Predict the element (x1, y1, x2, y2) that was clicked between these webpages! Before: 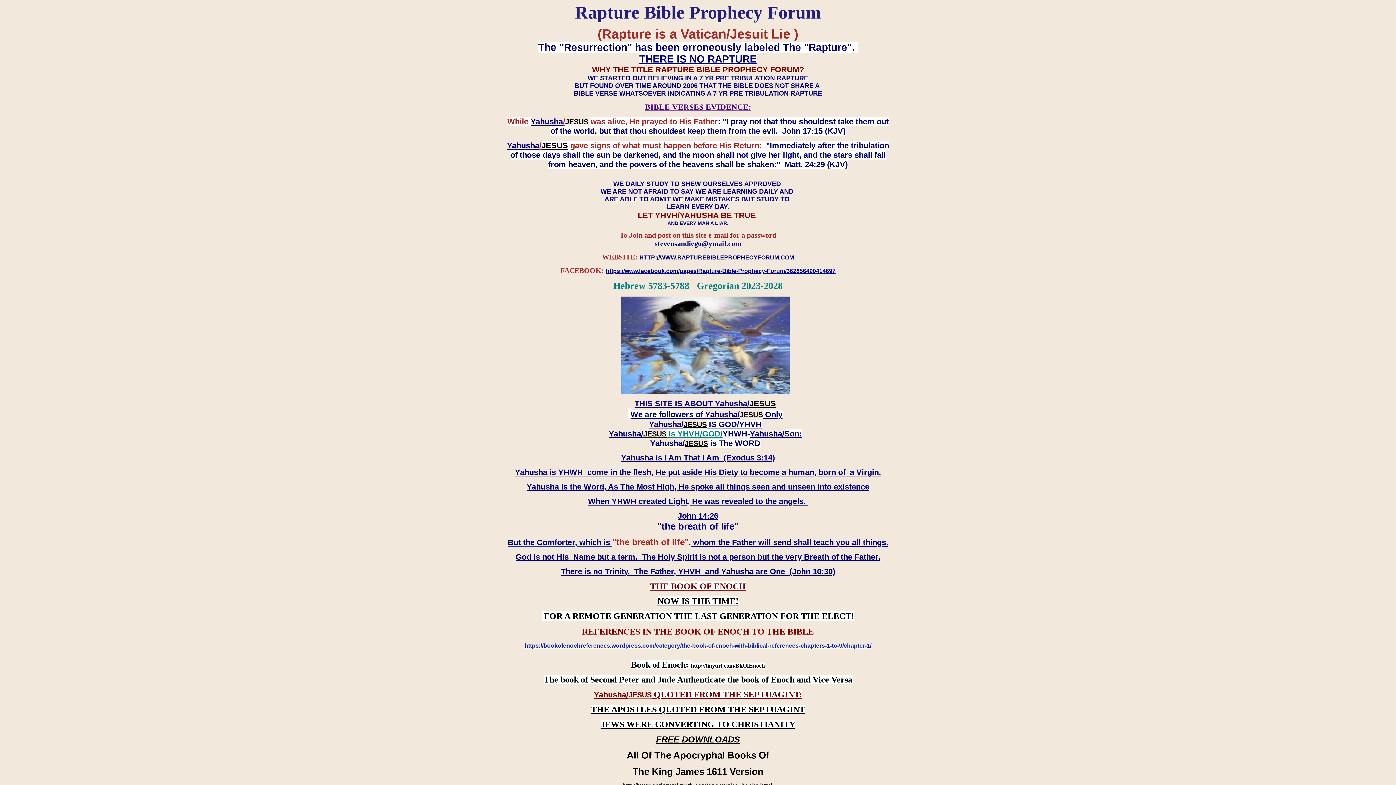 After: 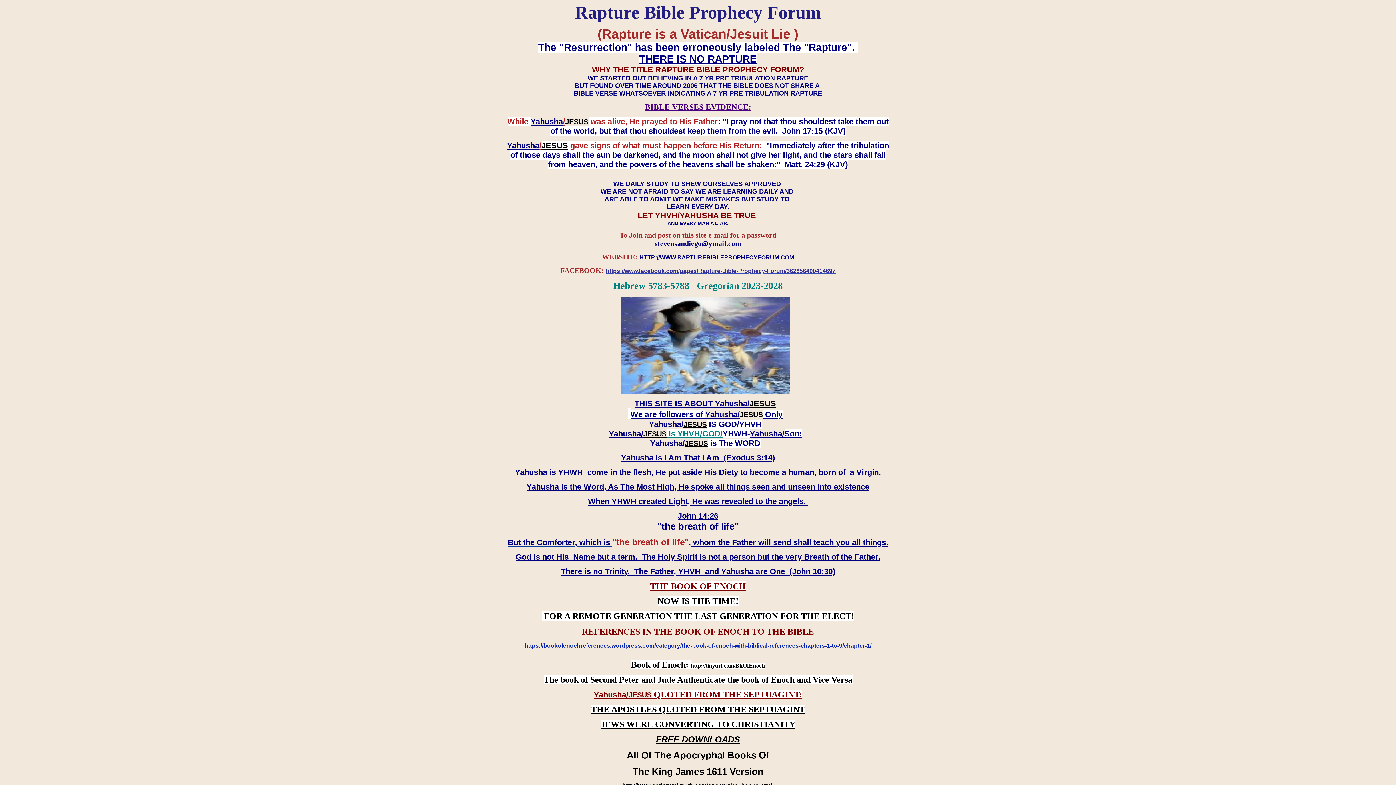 Action: bbox: (606, 268, 835, 274) label: https://www.facebook.com/pages/Rapture-Bible-Prophecy-Forum/362856490414697